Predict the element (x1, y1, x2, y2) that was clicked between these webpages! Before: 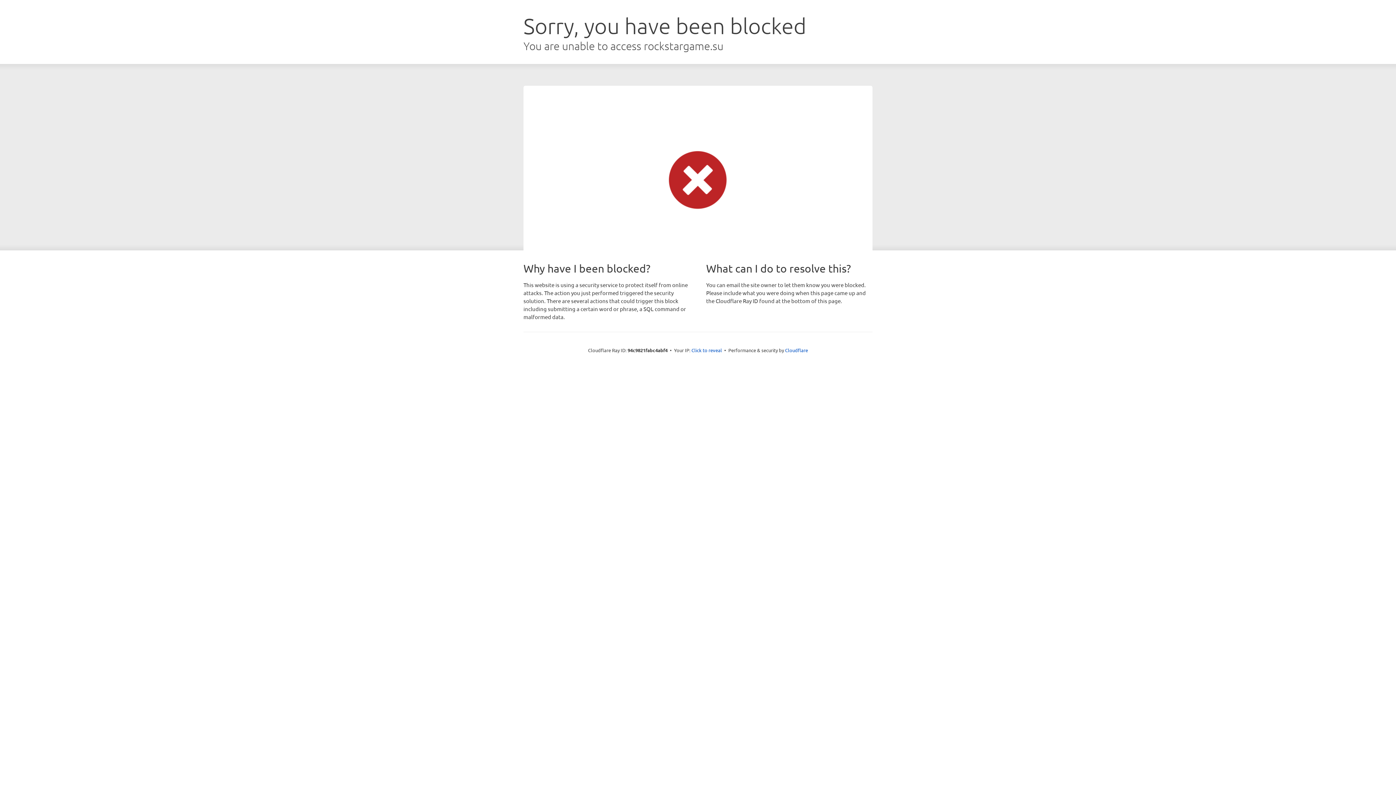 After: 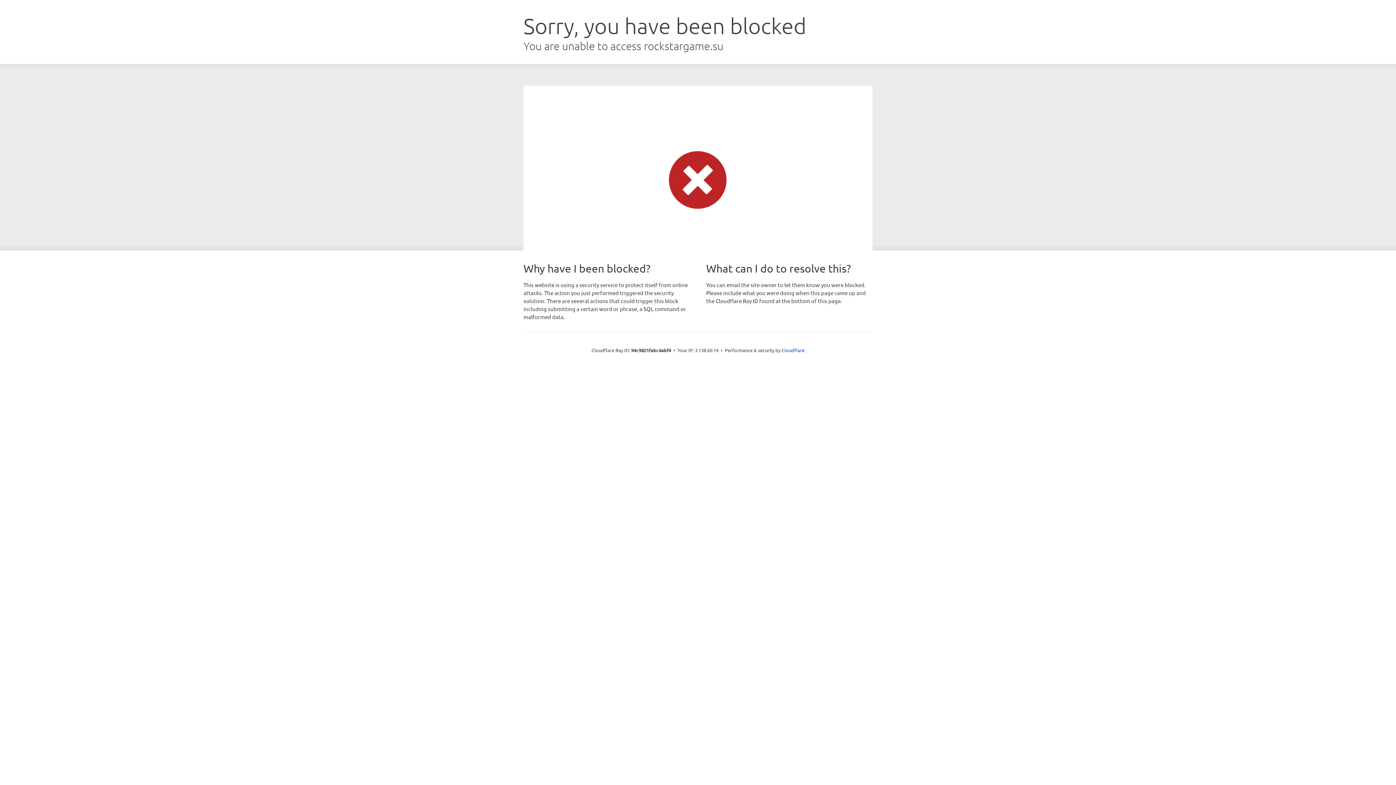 Action: label: Click to reveal bbox: (691, 346, 722, 353)